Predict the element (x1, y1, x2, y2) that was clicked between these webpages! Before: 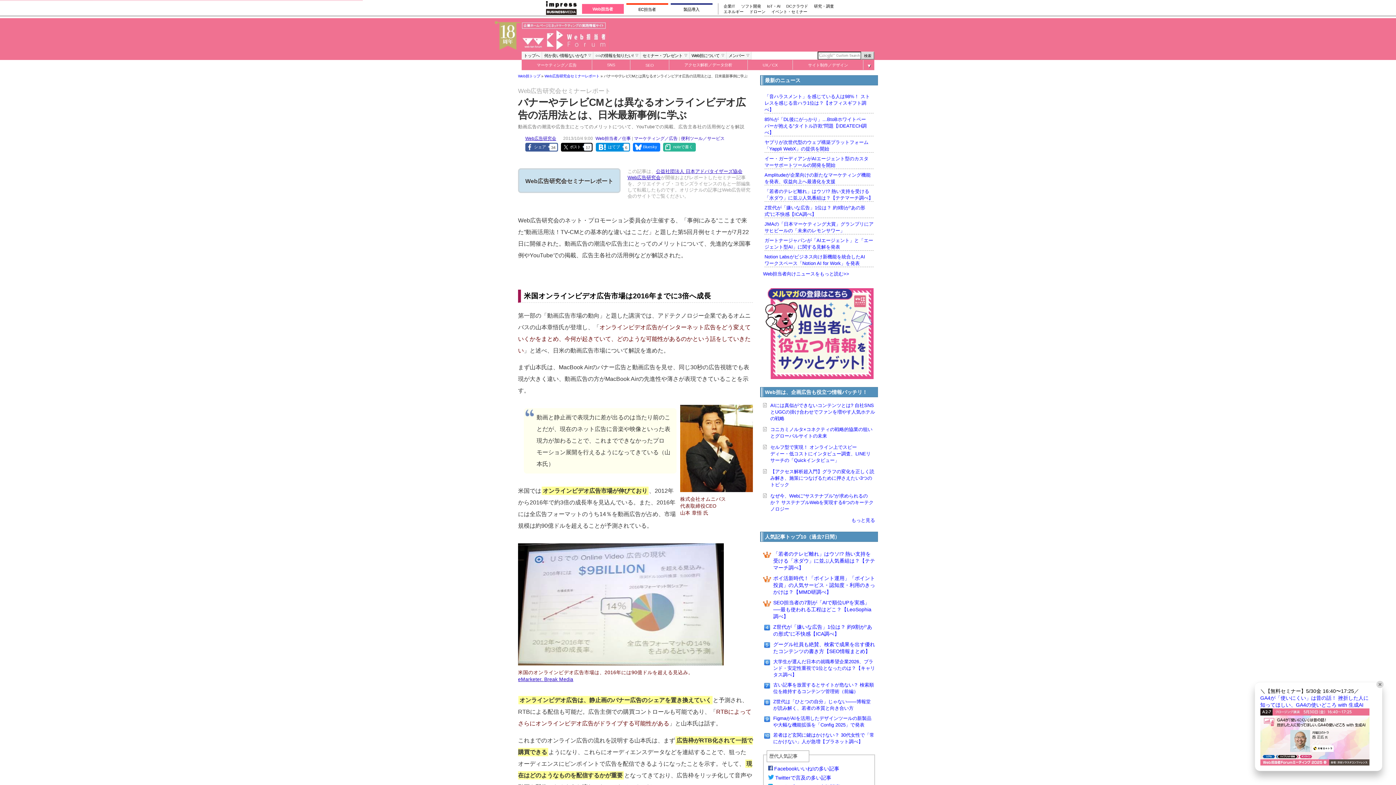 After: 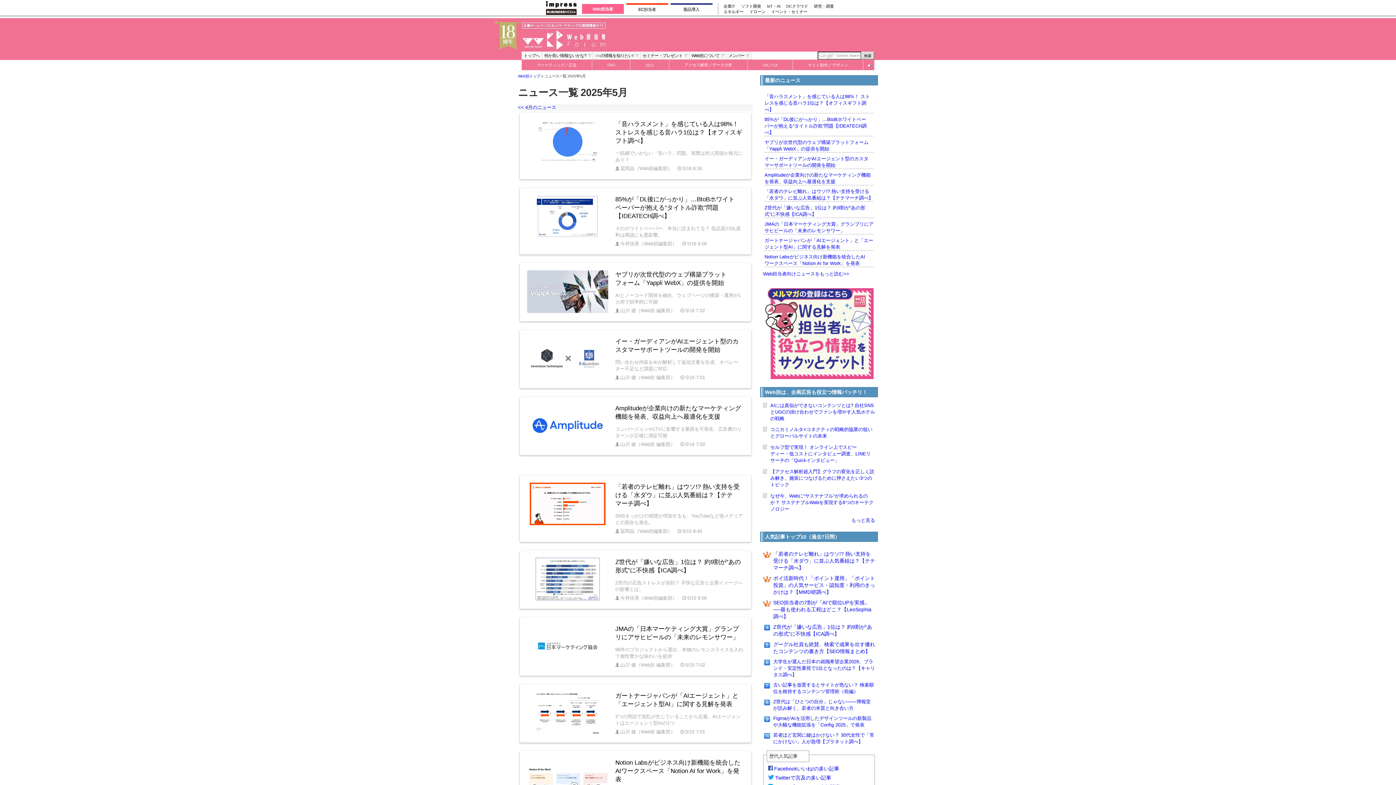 Action: bbox: (763, 271, 849, 276) label: Web担当者向けニュースをもっと読む>>